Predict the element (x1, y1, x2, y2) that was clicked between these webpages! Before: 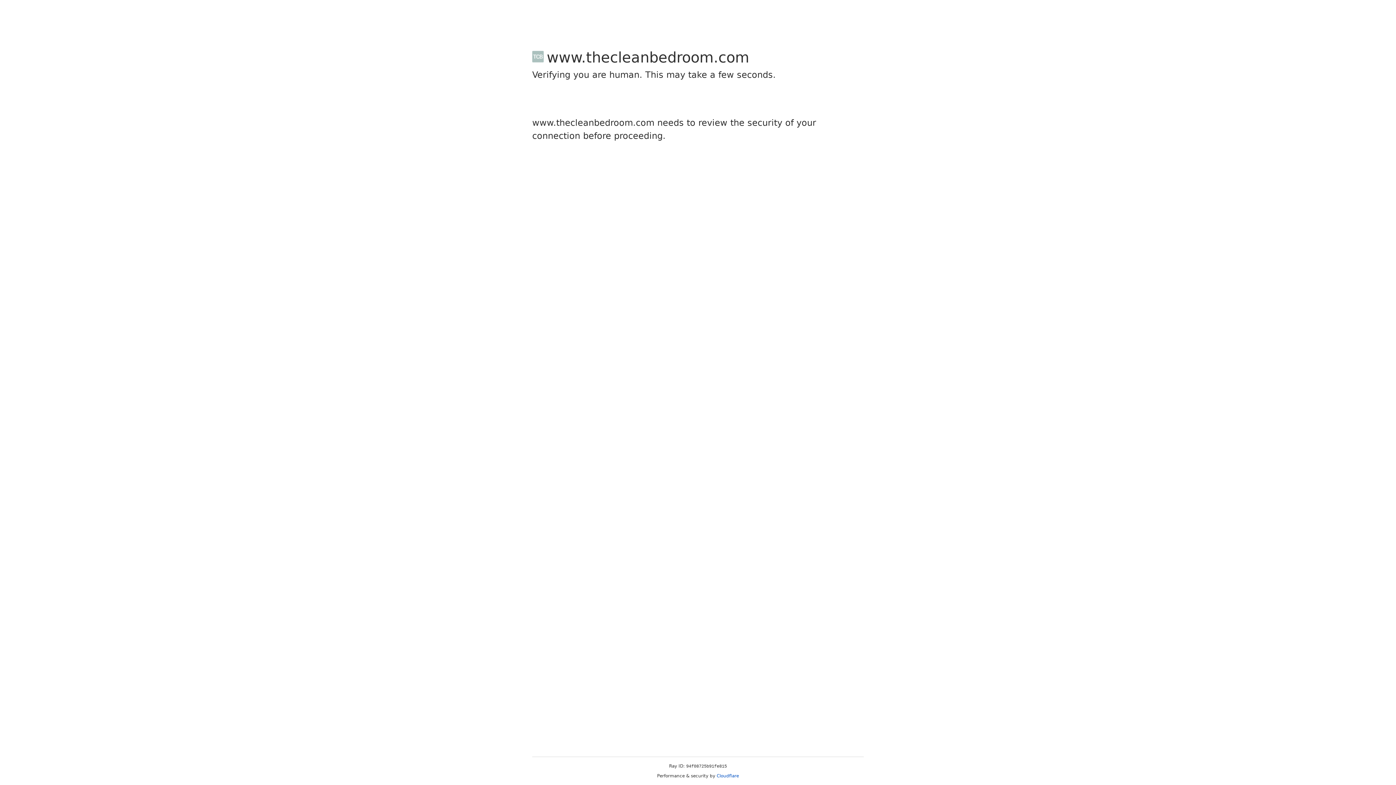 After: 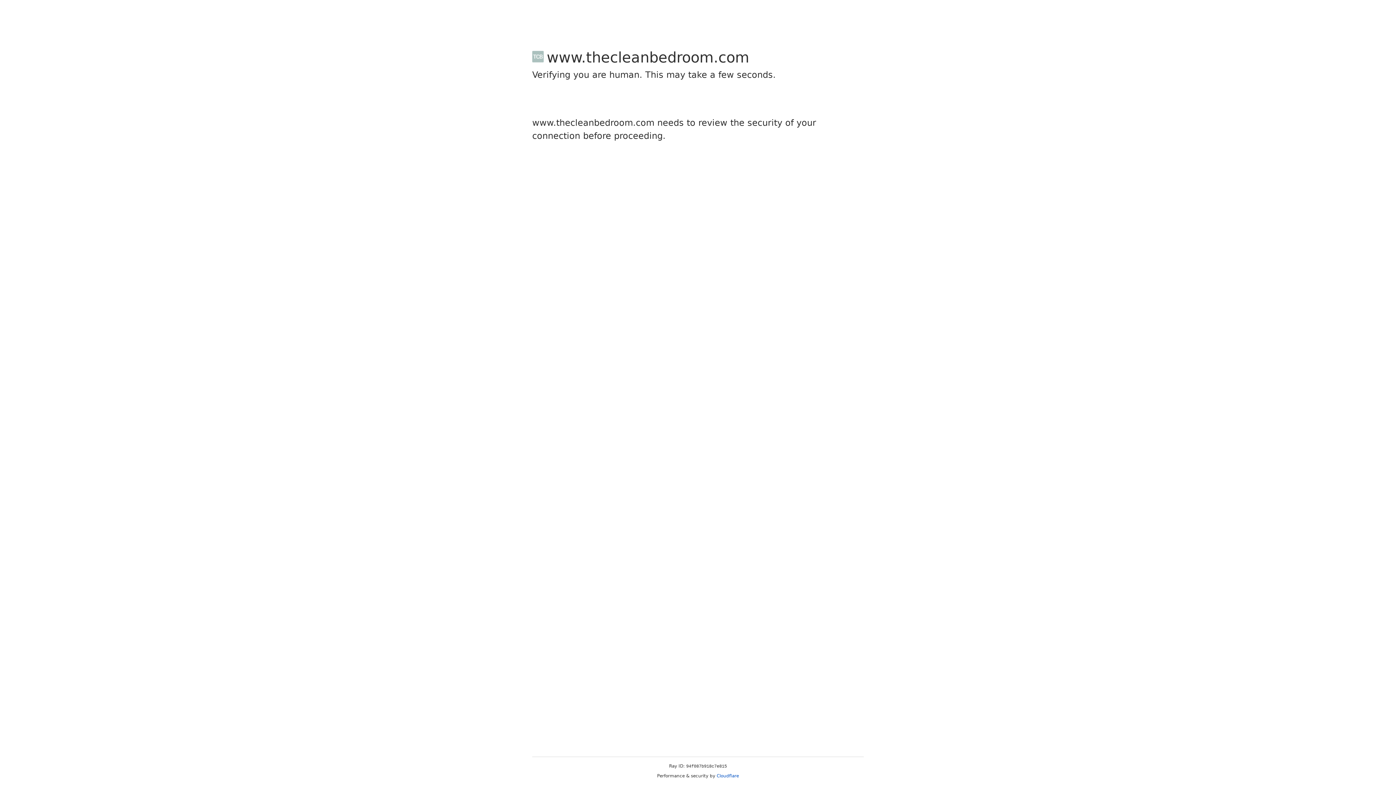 Action: bbox: (716, 773, 739, 778) label: Cloudflare